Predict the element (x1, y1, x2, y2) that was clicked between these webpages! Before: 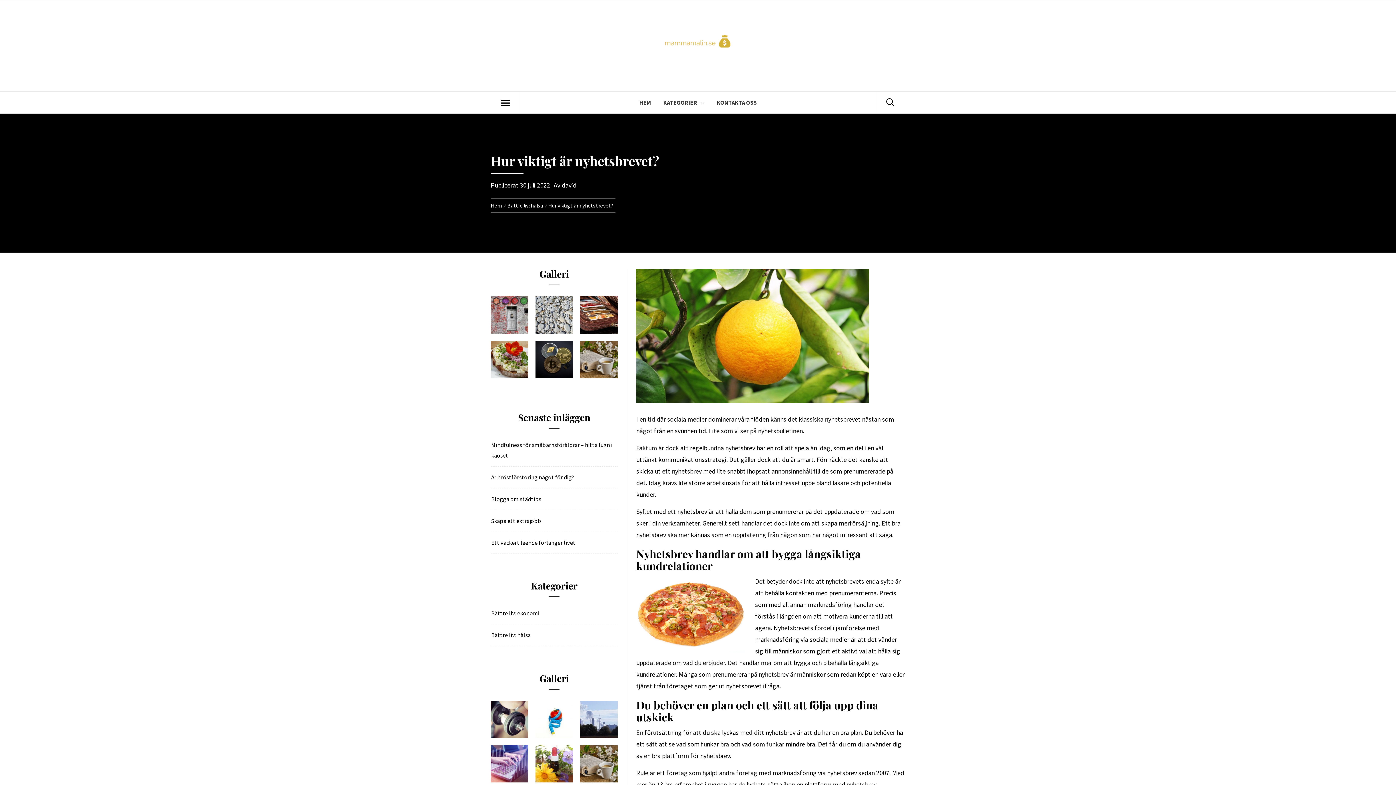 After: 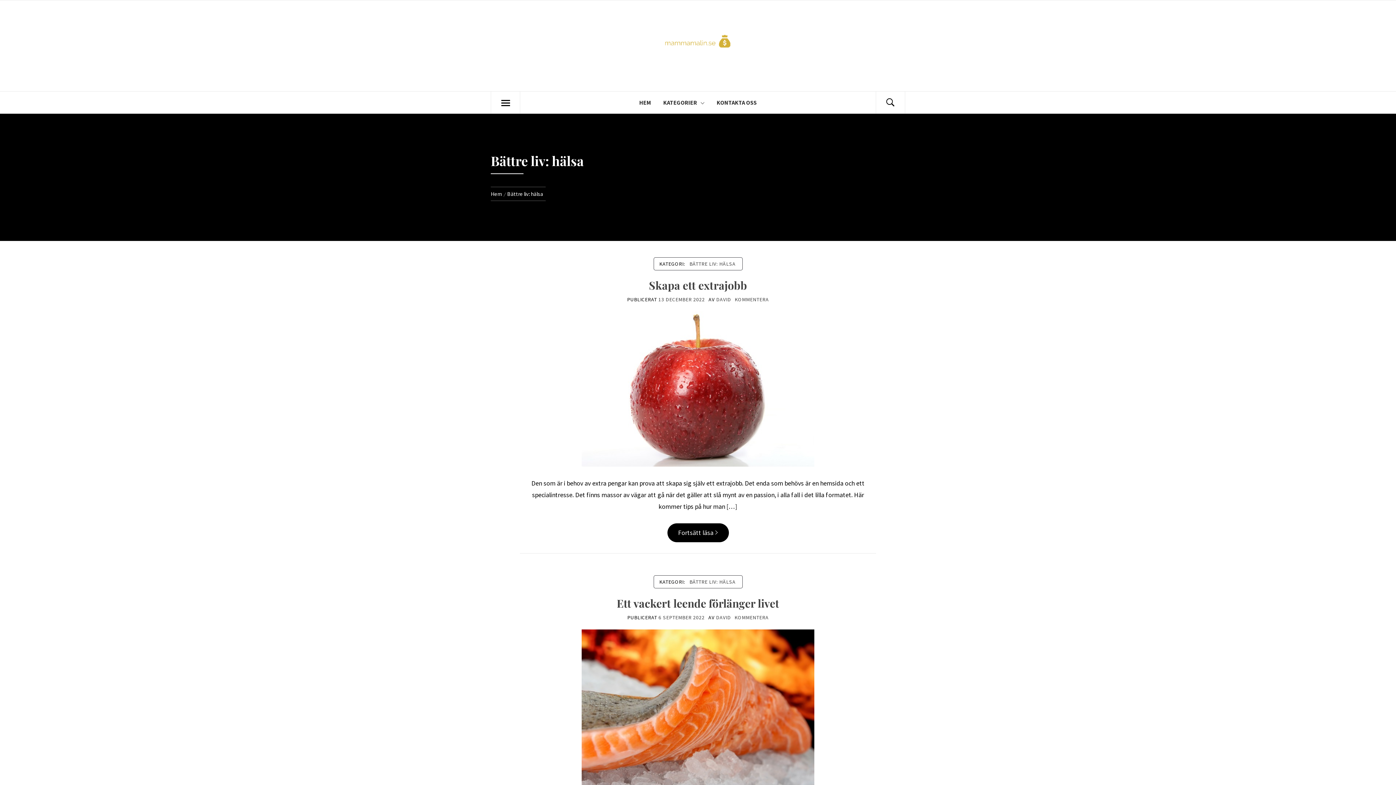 Action: bbox: (489, 630, 530, 640) label: Bättre liv: hälsa